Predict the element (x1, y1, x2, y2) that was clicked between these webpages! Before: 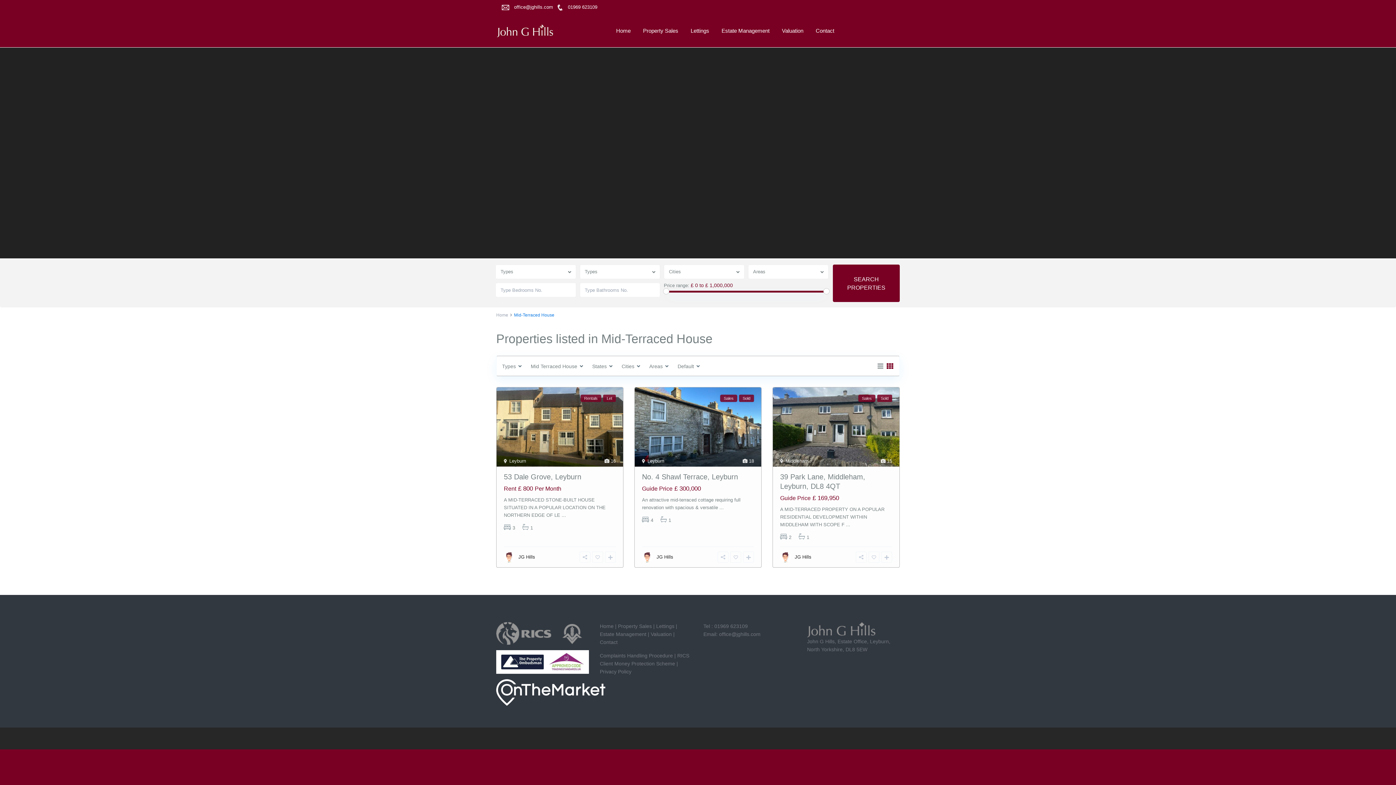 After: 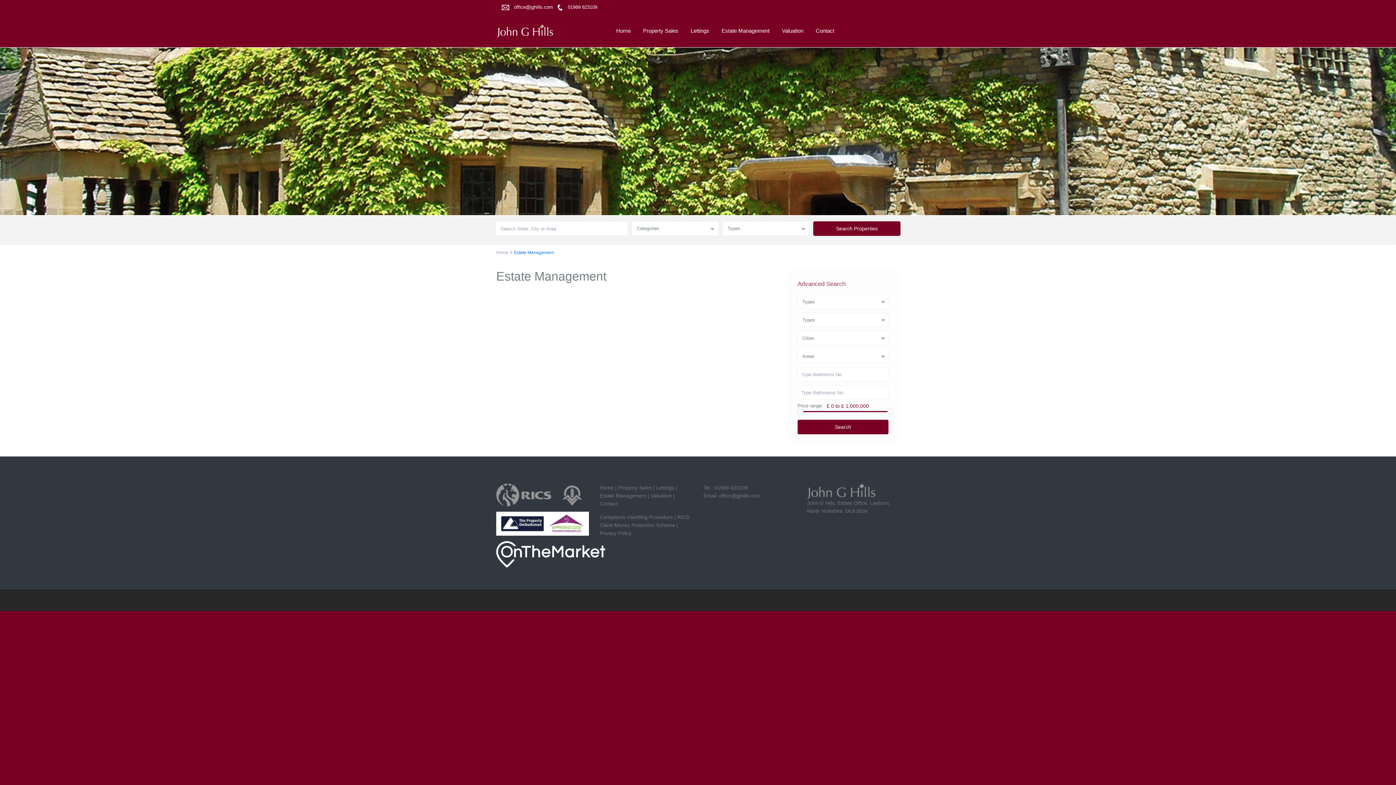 Action: bbox: (600, 631, 646, 637) label: Estate Management